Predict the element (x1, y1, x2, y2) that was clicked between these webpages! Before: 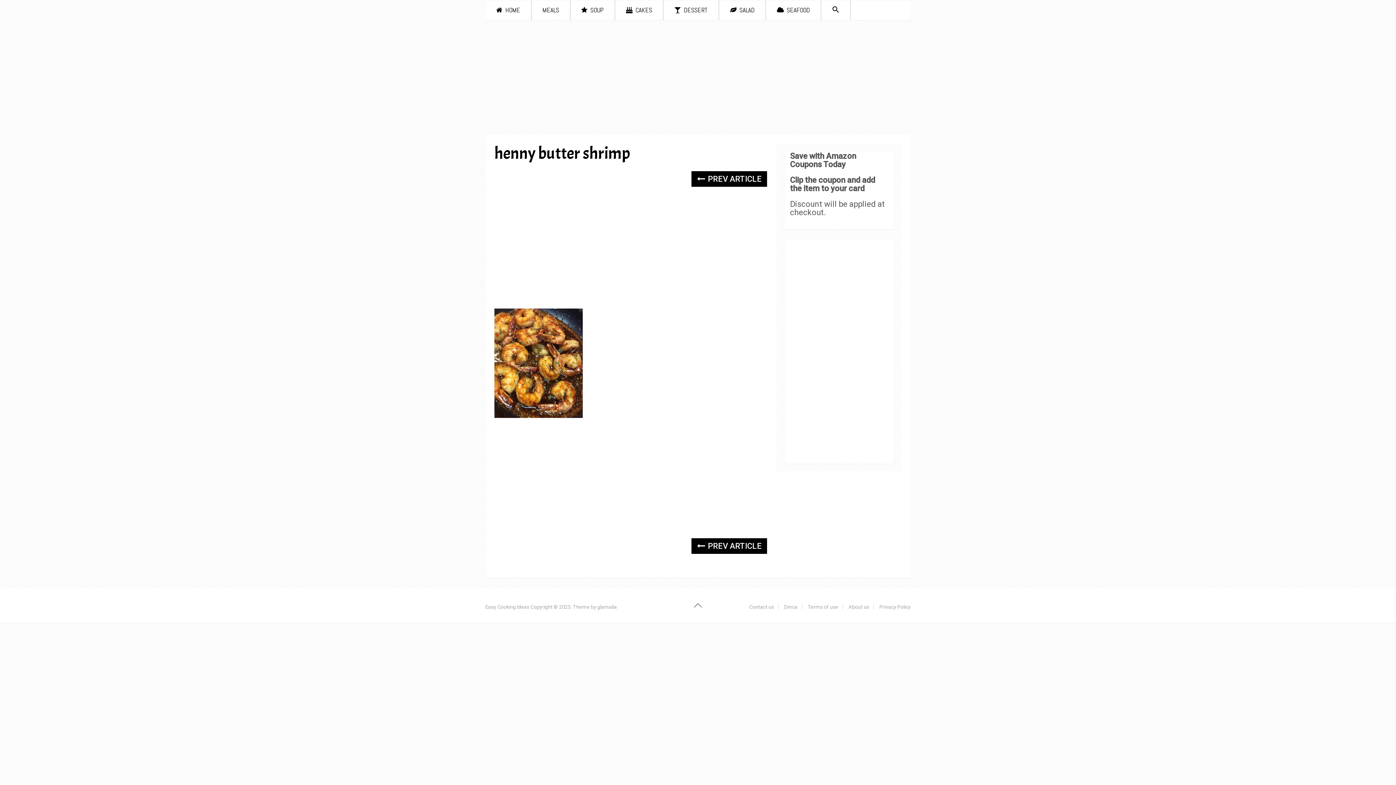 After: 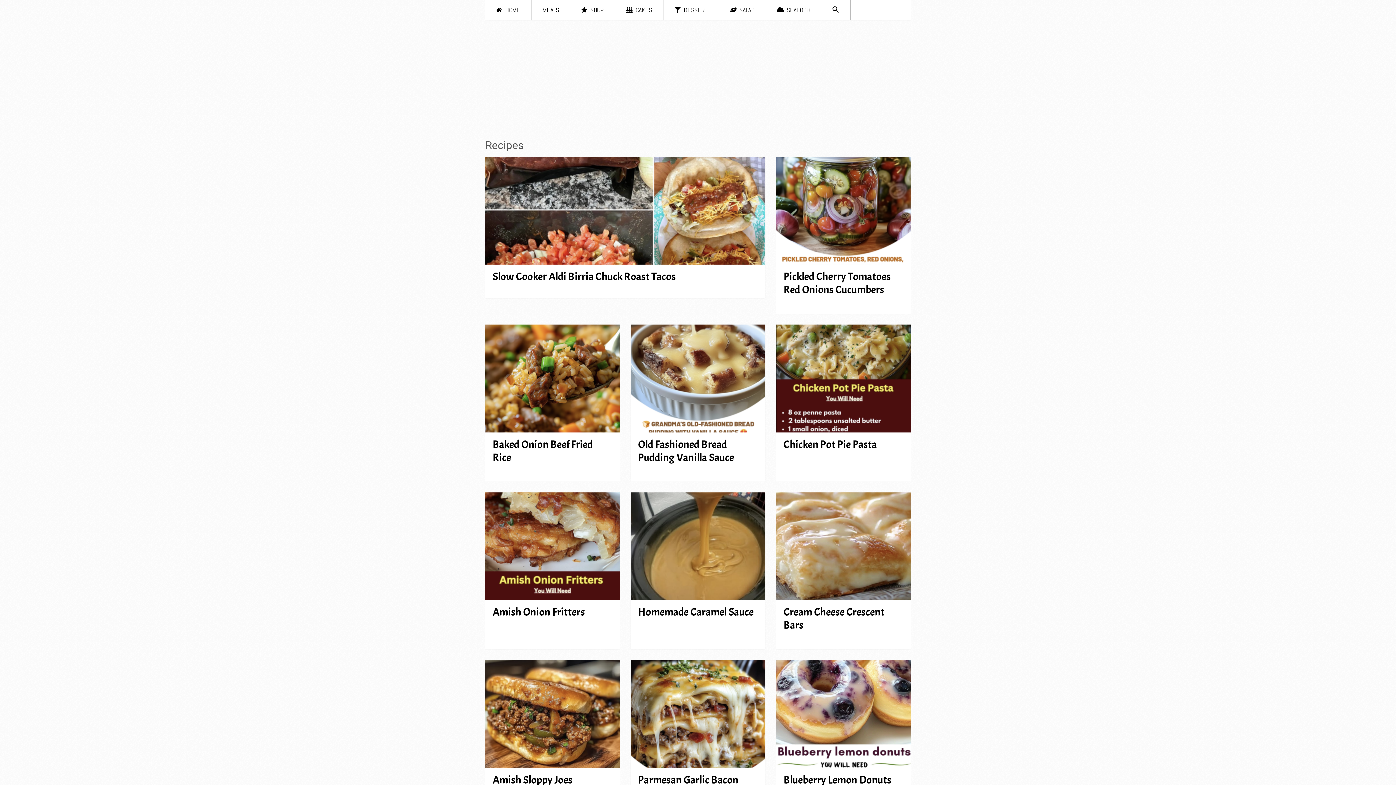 Action: bbox: (485, 604, 529, 610) label: Easy Cooking Ideas